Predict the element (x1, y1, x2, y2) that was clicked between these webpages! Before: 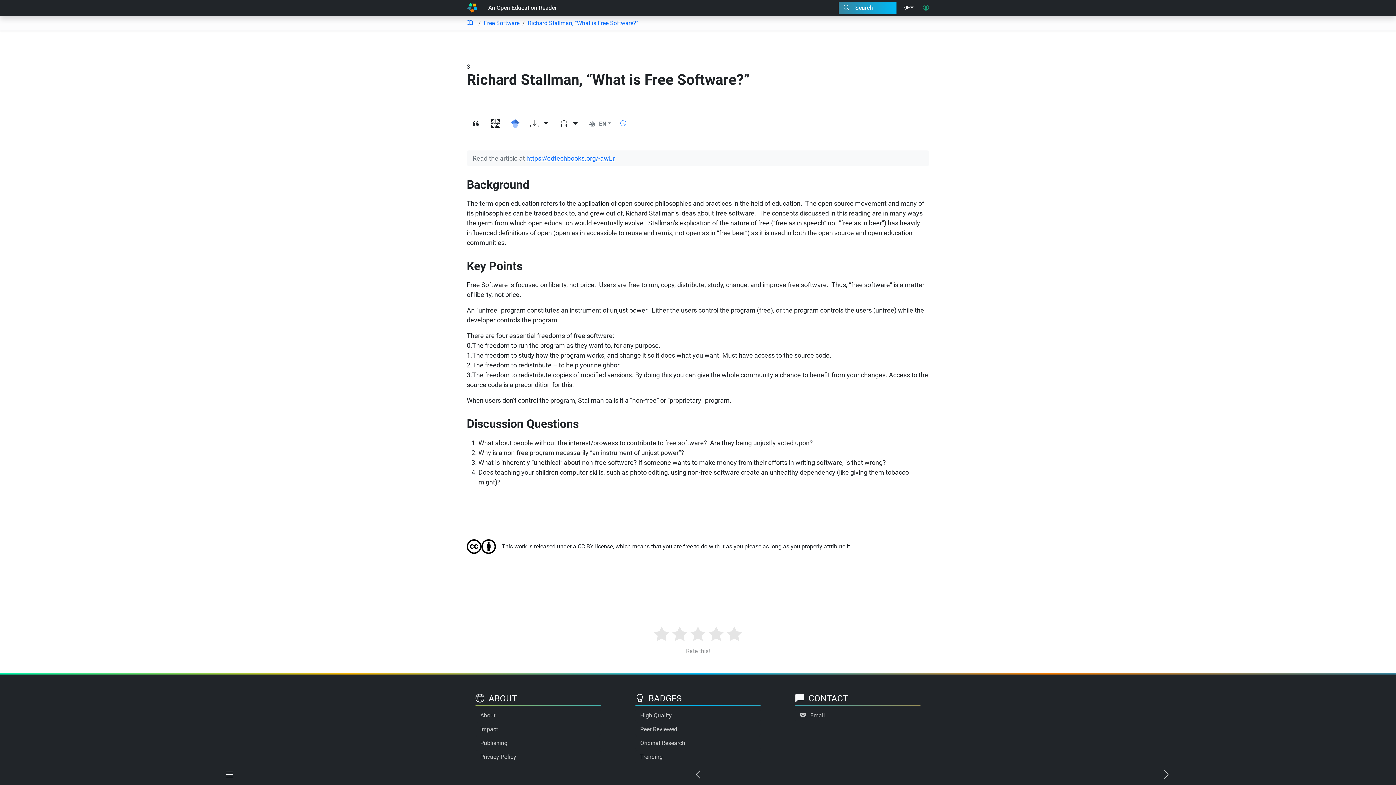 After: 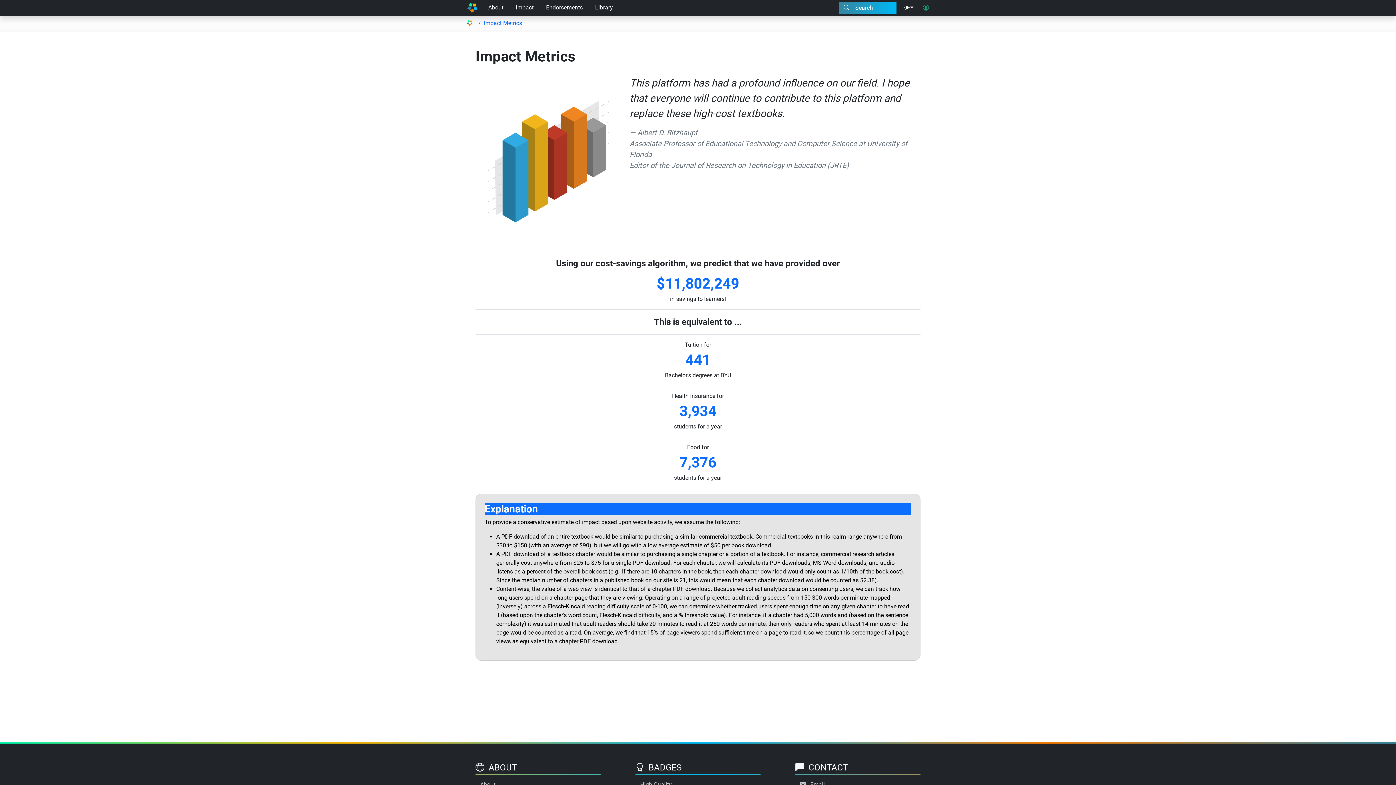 Action: label: Impact bbox: (475, 722, 600, 736)